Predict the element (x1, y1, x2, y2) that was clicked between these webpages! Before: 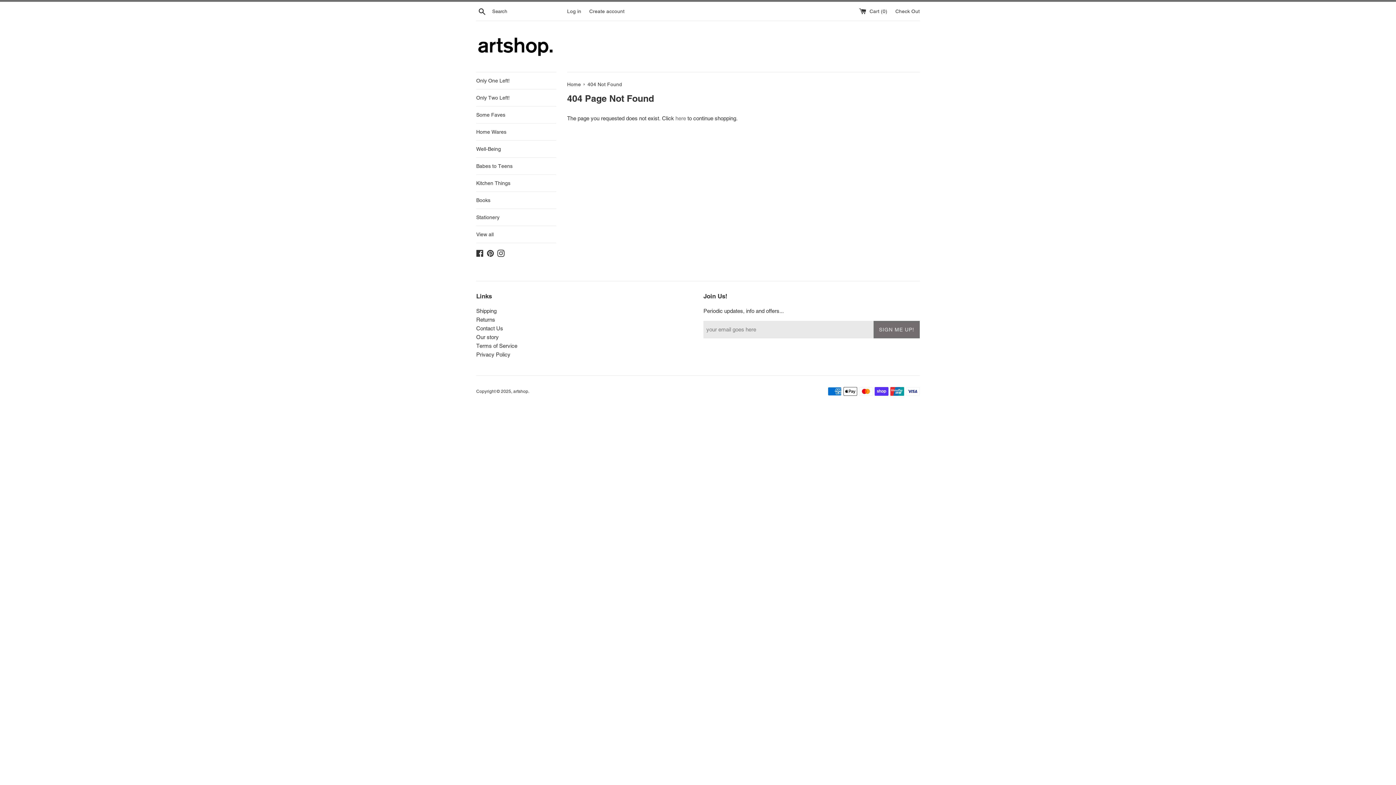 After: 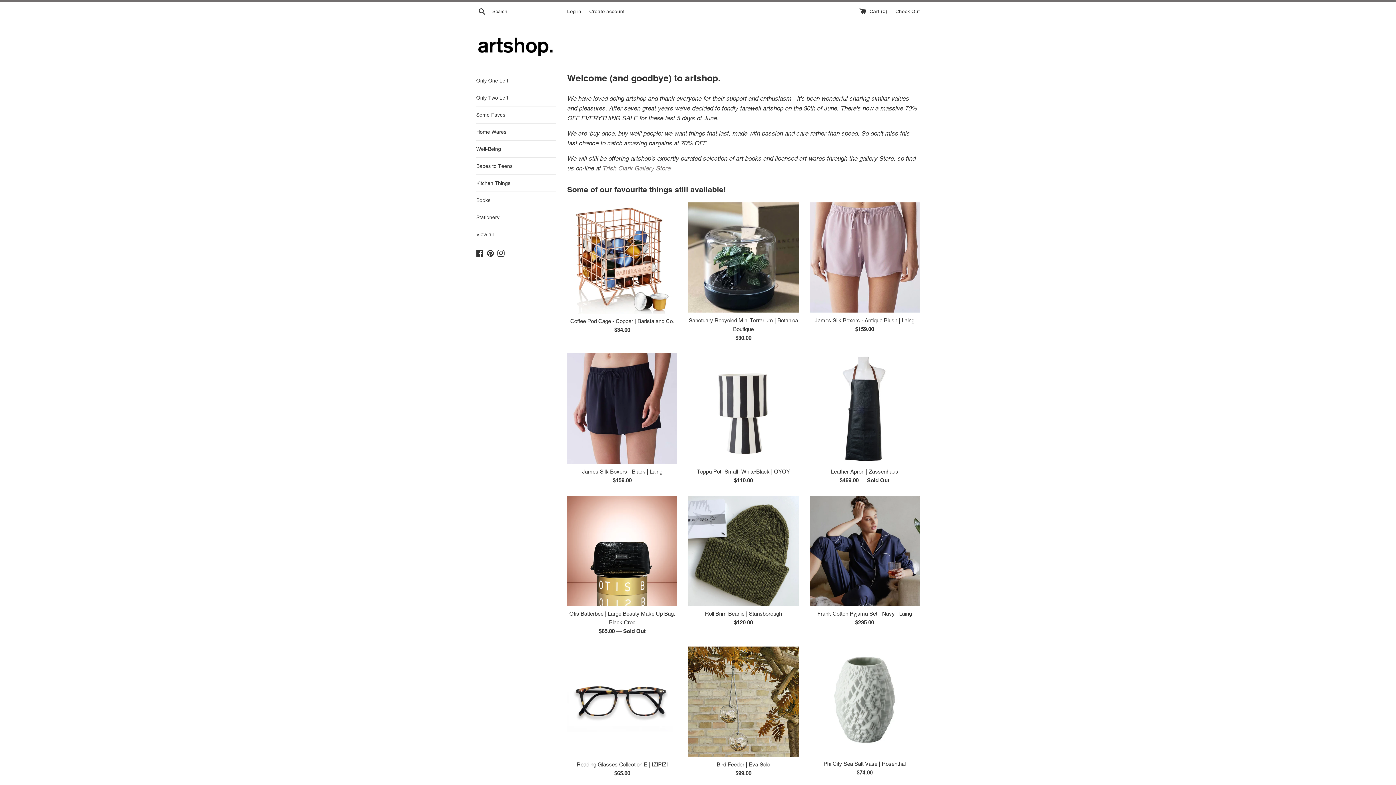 Action: bbox: (567, 81, 582, 87) label: Home 